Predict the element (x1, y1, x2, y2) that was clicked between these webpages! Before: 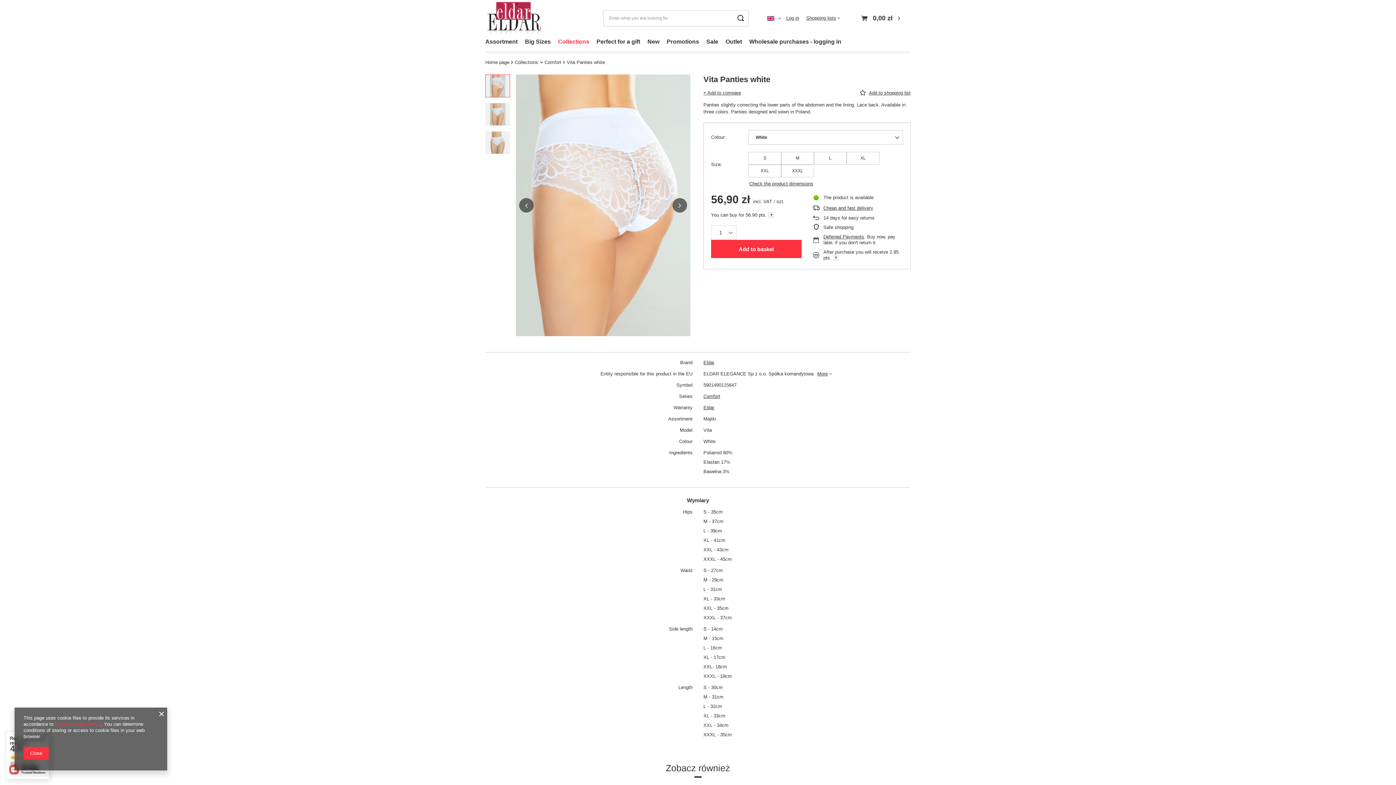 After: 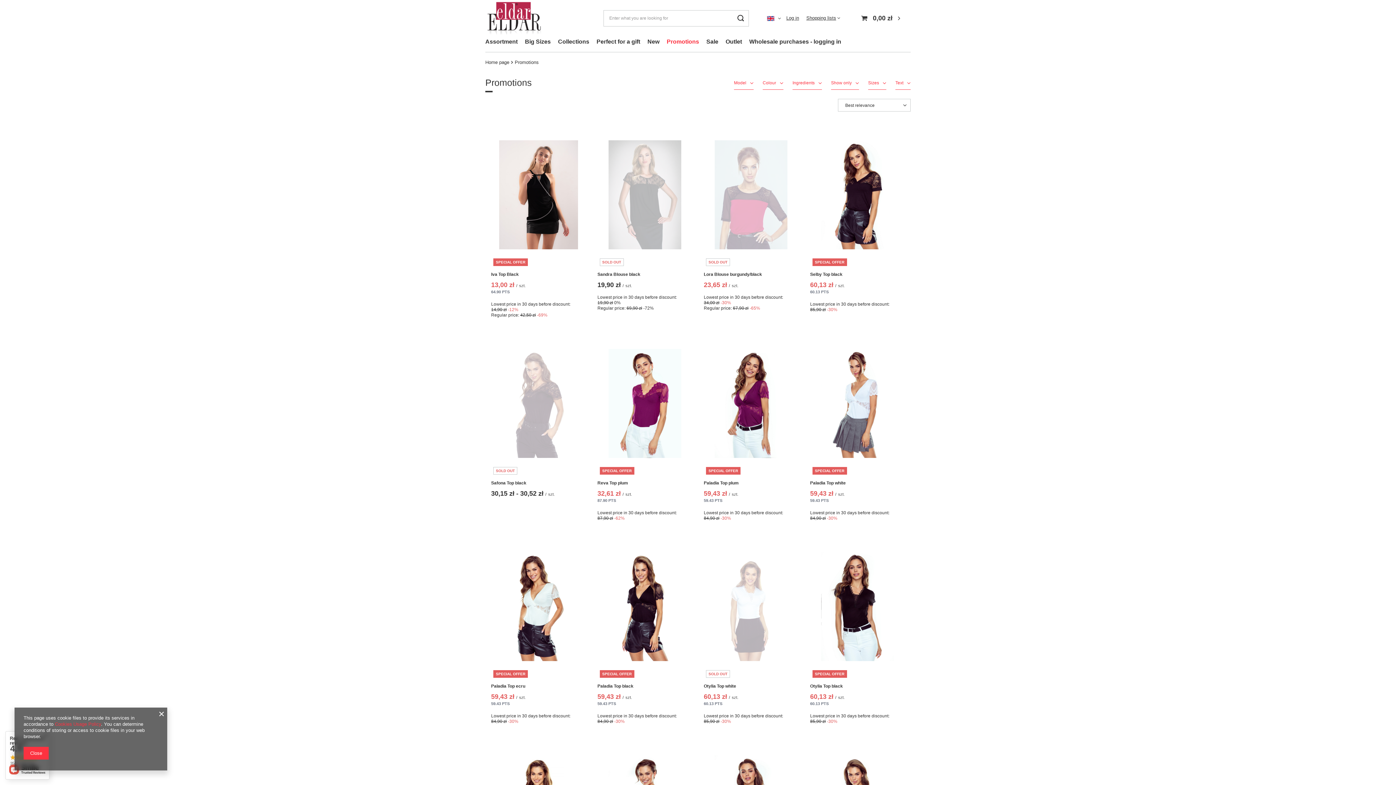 Action: bbox: (663, 36, 702, 48) label: Promotions